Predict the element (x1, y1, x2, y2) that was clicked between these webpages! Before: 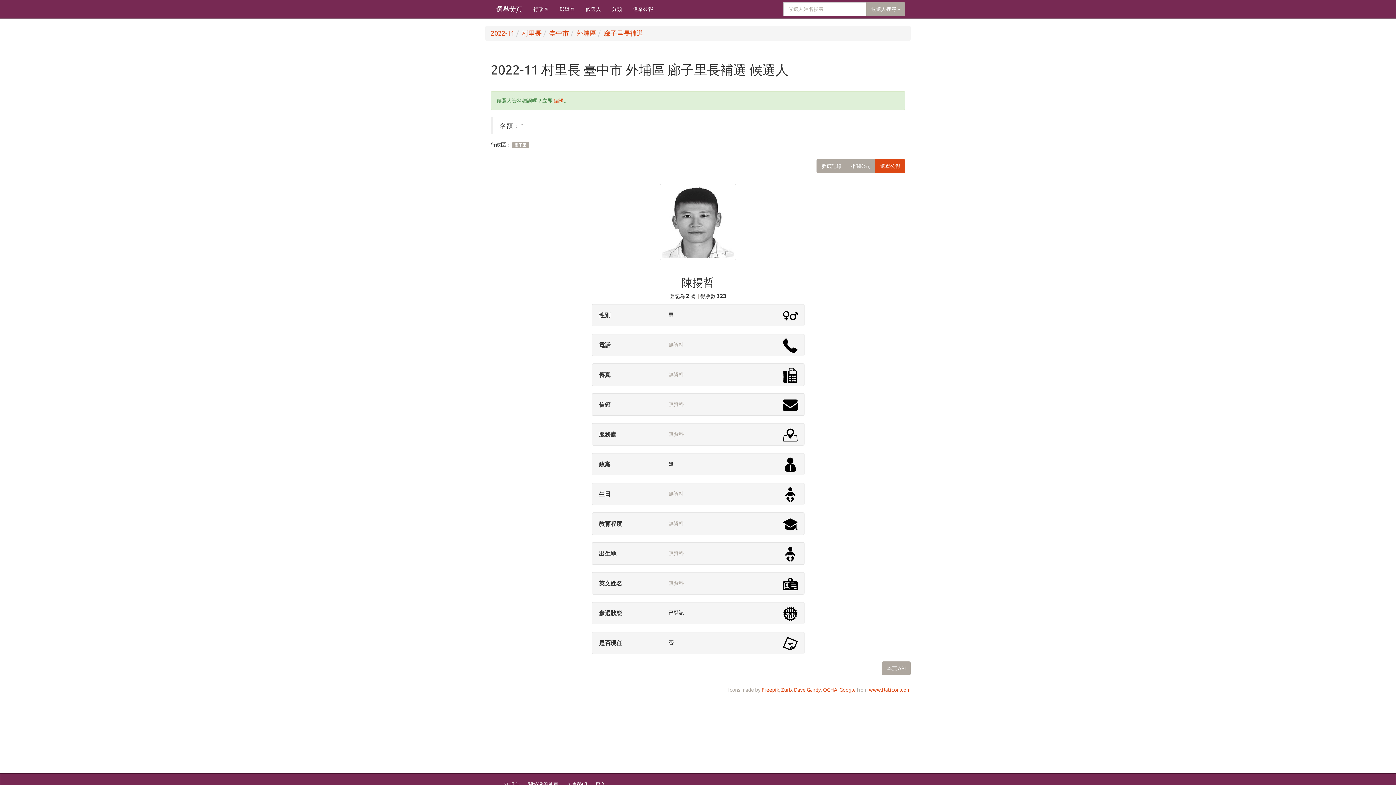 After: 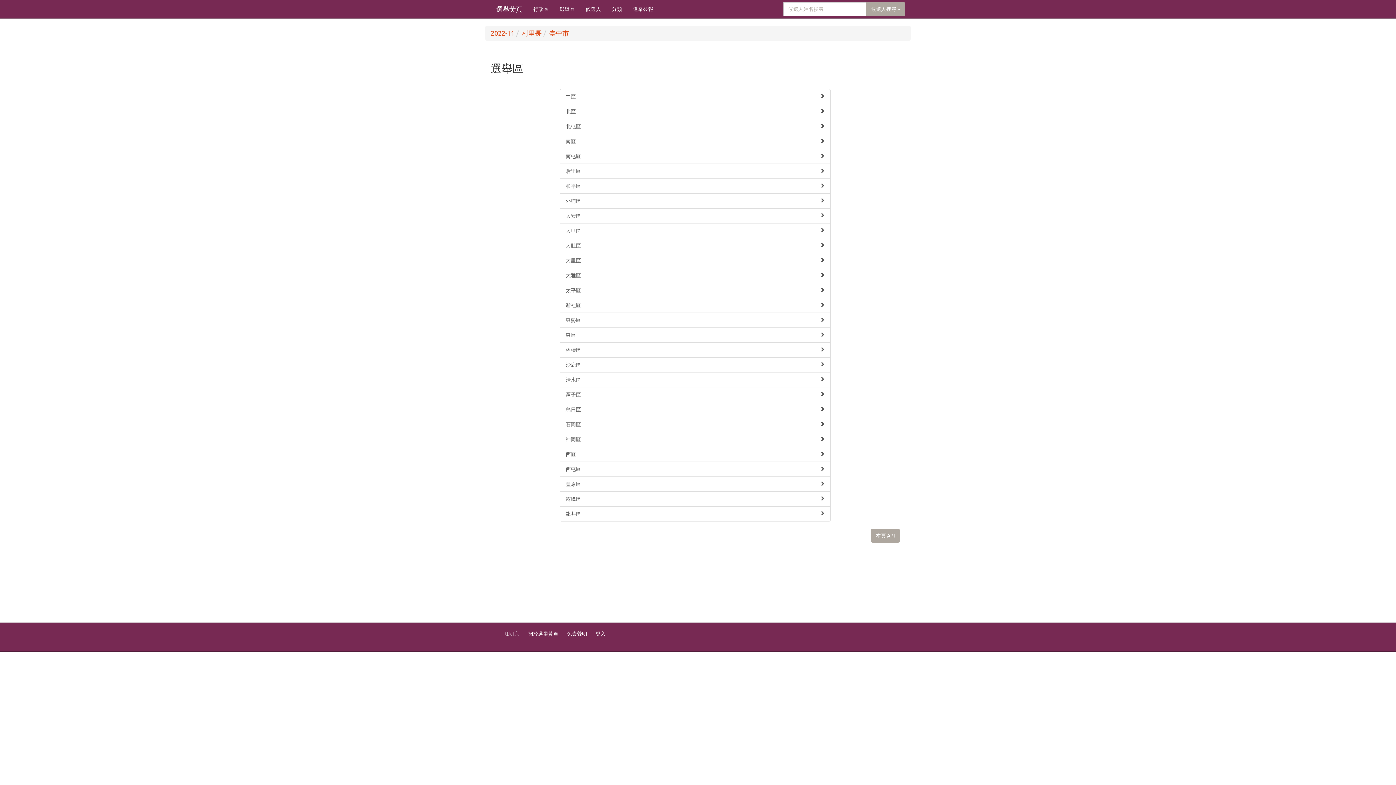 Action: bbox: (549, 29, 569, 36) label: 臺中市